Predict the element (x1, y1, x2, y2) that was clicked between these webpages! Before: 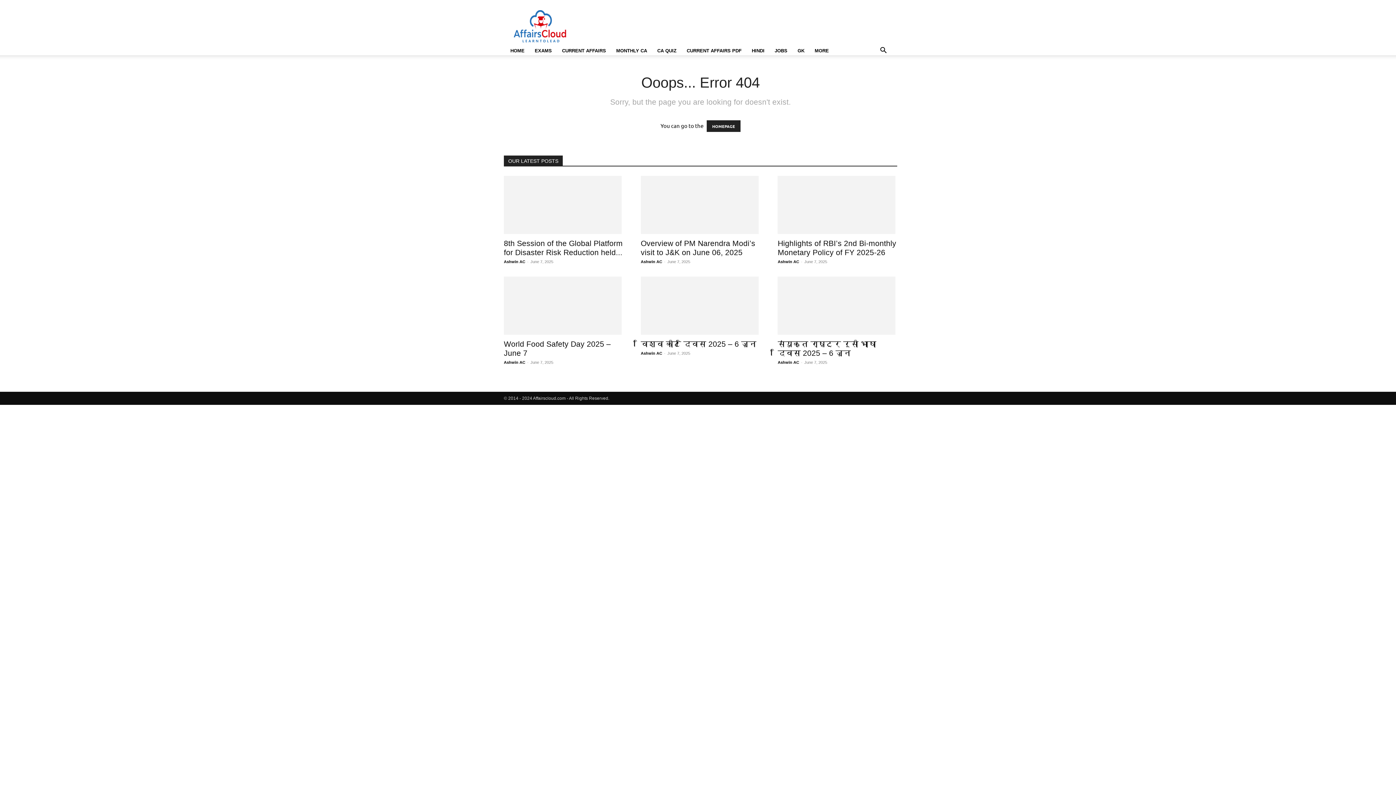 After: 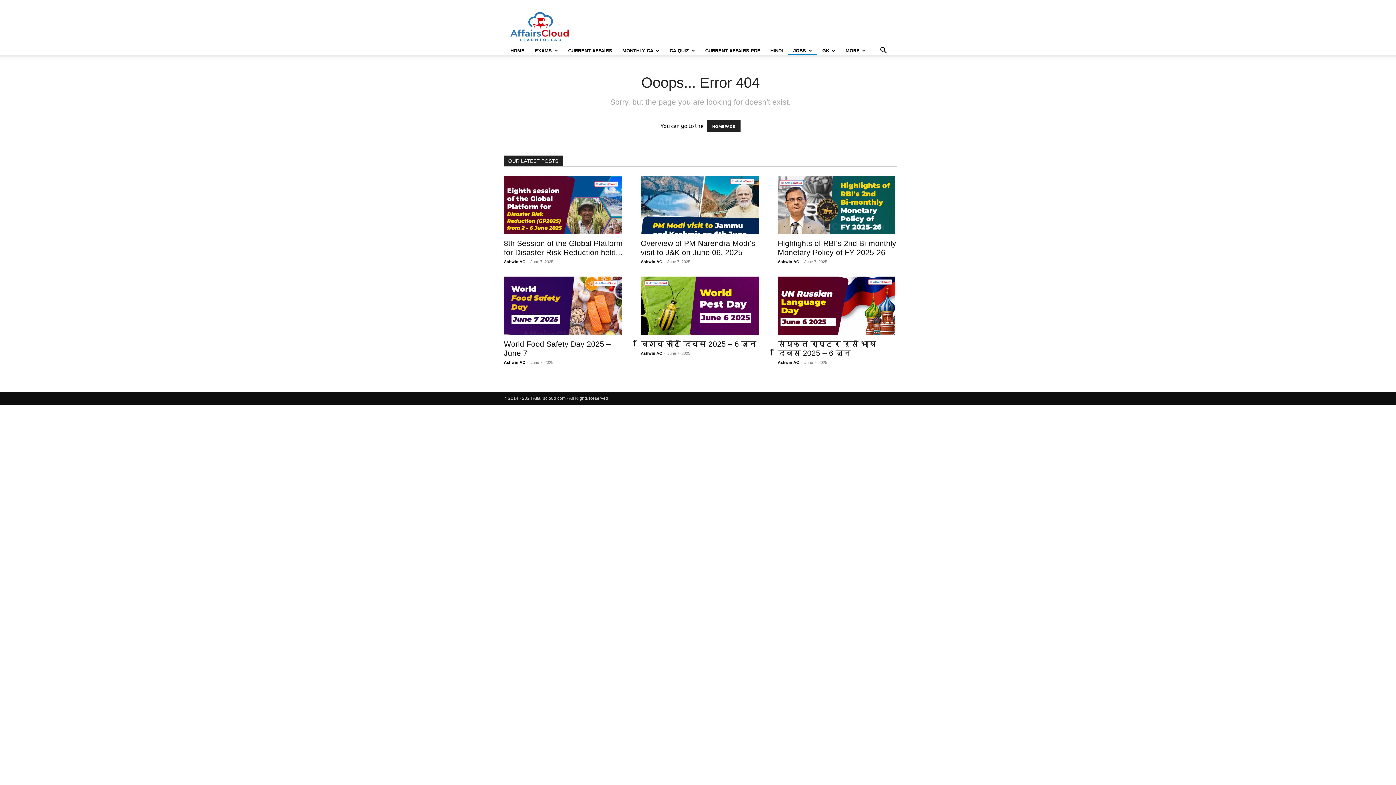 Action: bbox: (792, 46, 809, 55) label: GK